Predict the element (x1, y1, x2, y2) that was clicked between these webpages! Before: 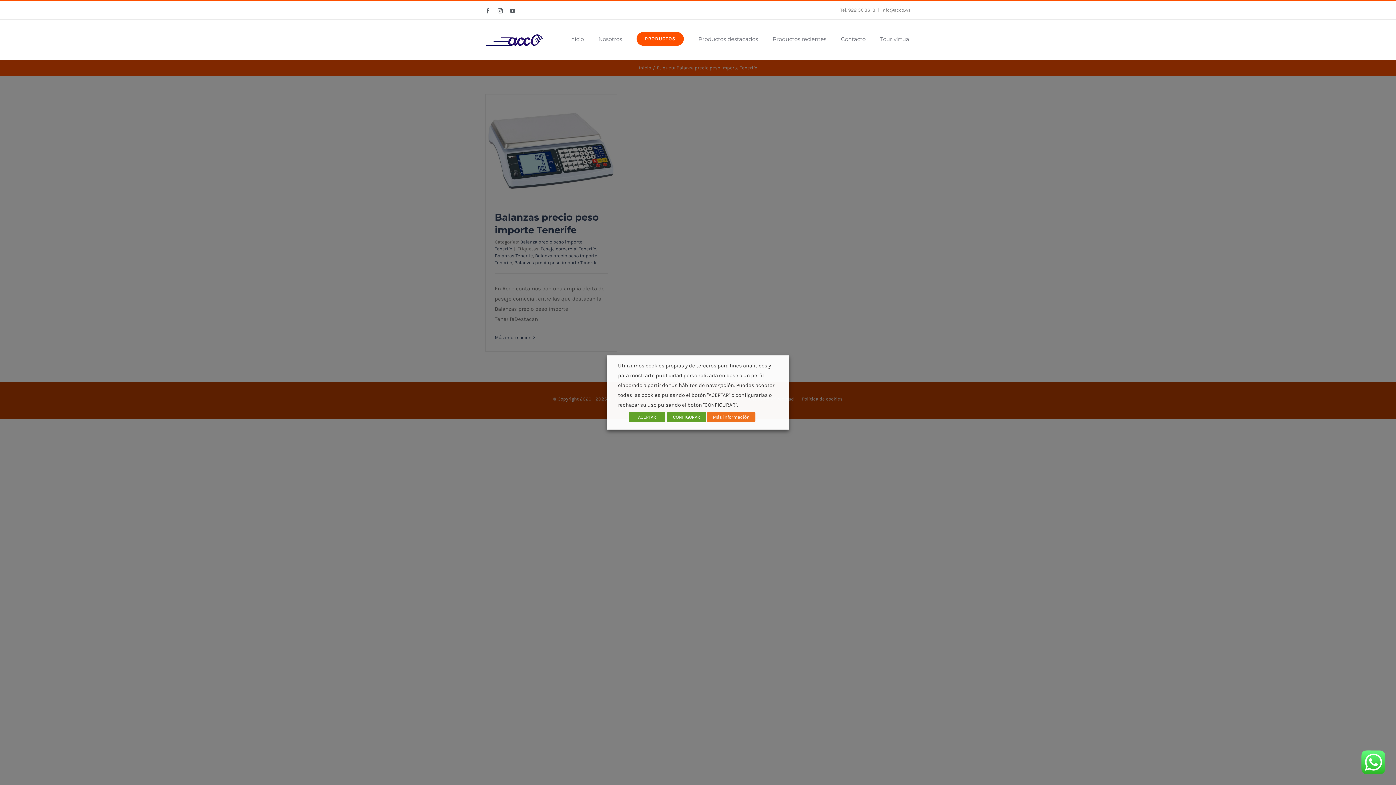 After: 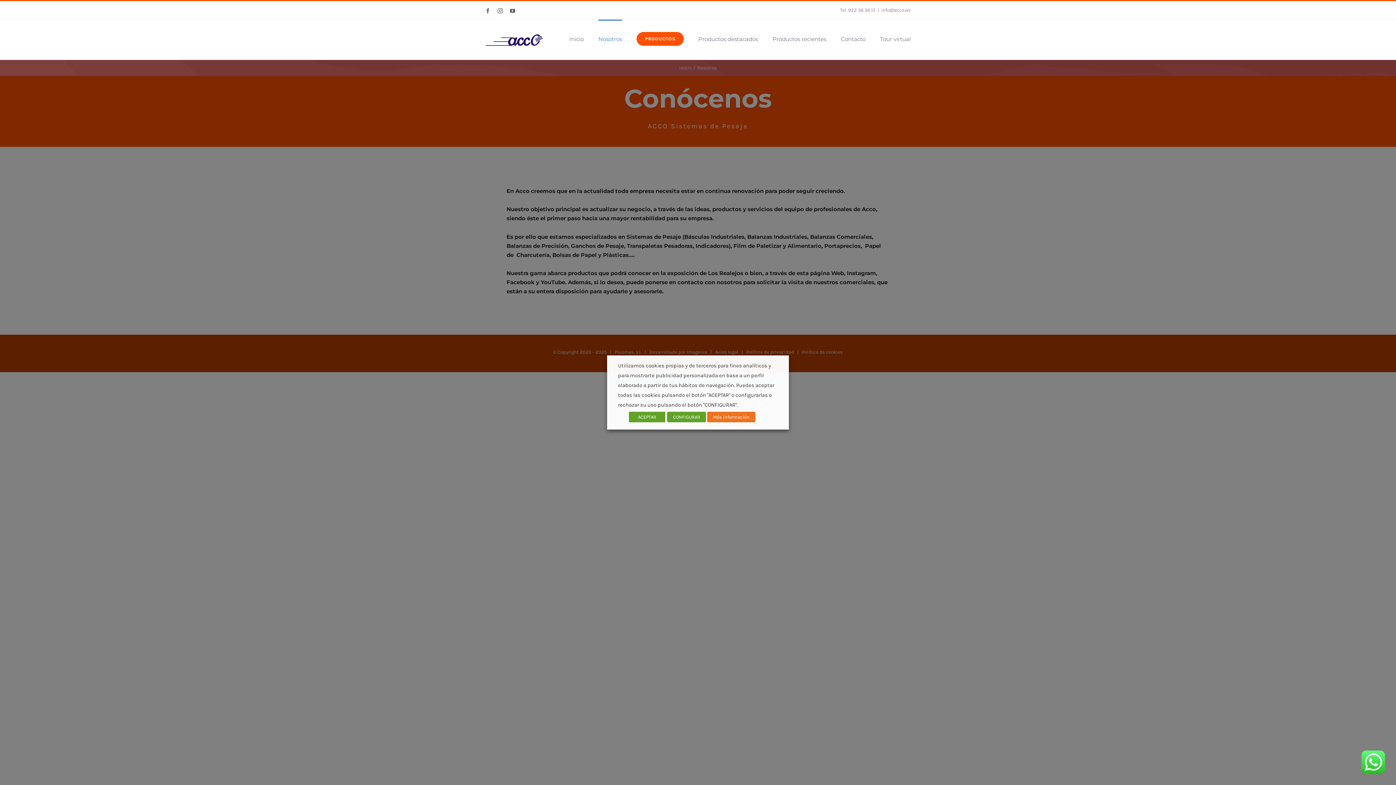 Action: bbox: (598, 19, 622, 57) label: Nosotros